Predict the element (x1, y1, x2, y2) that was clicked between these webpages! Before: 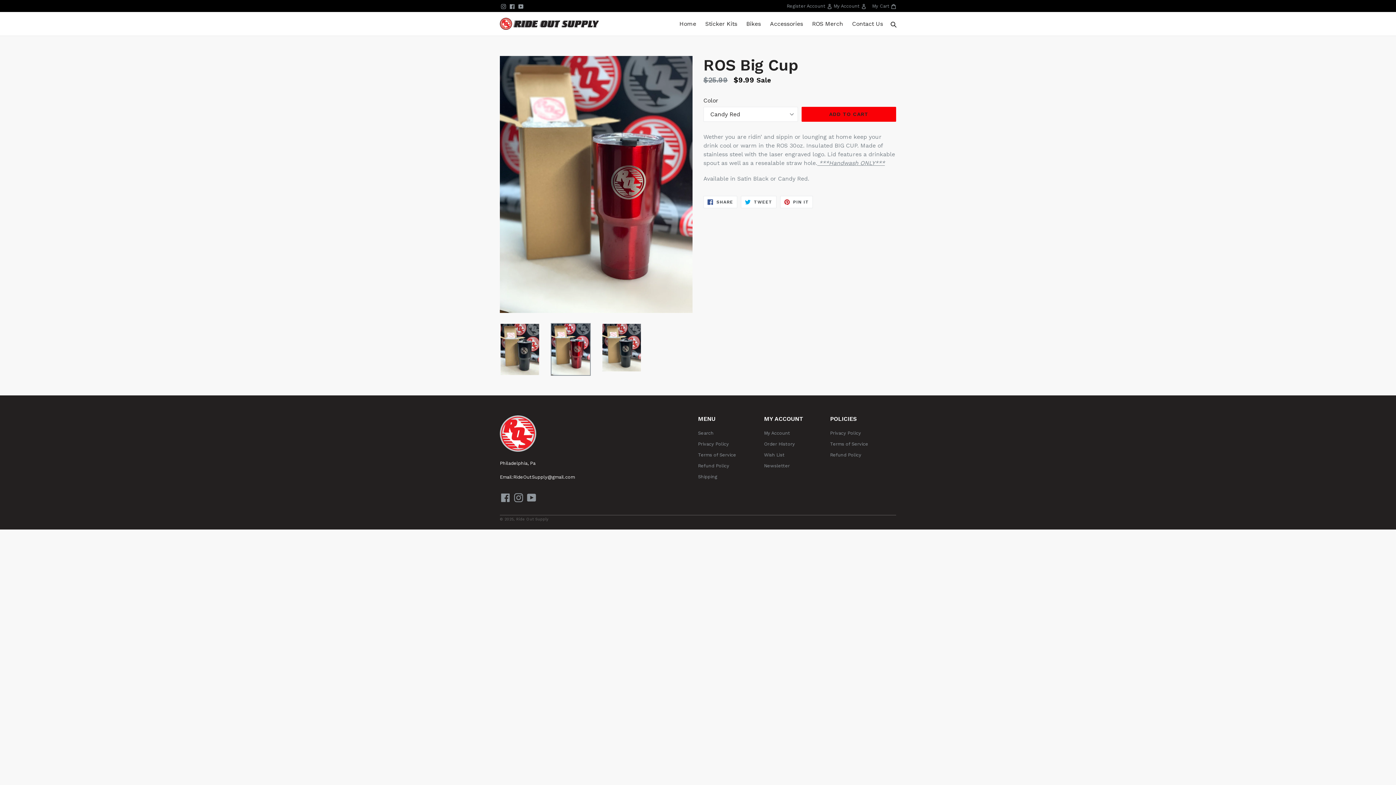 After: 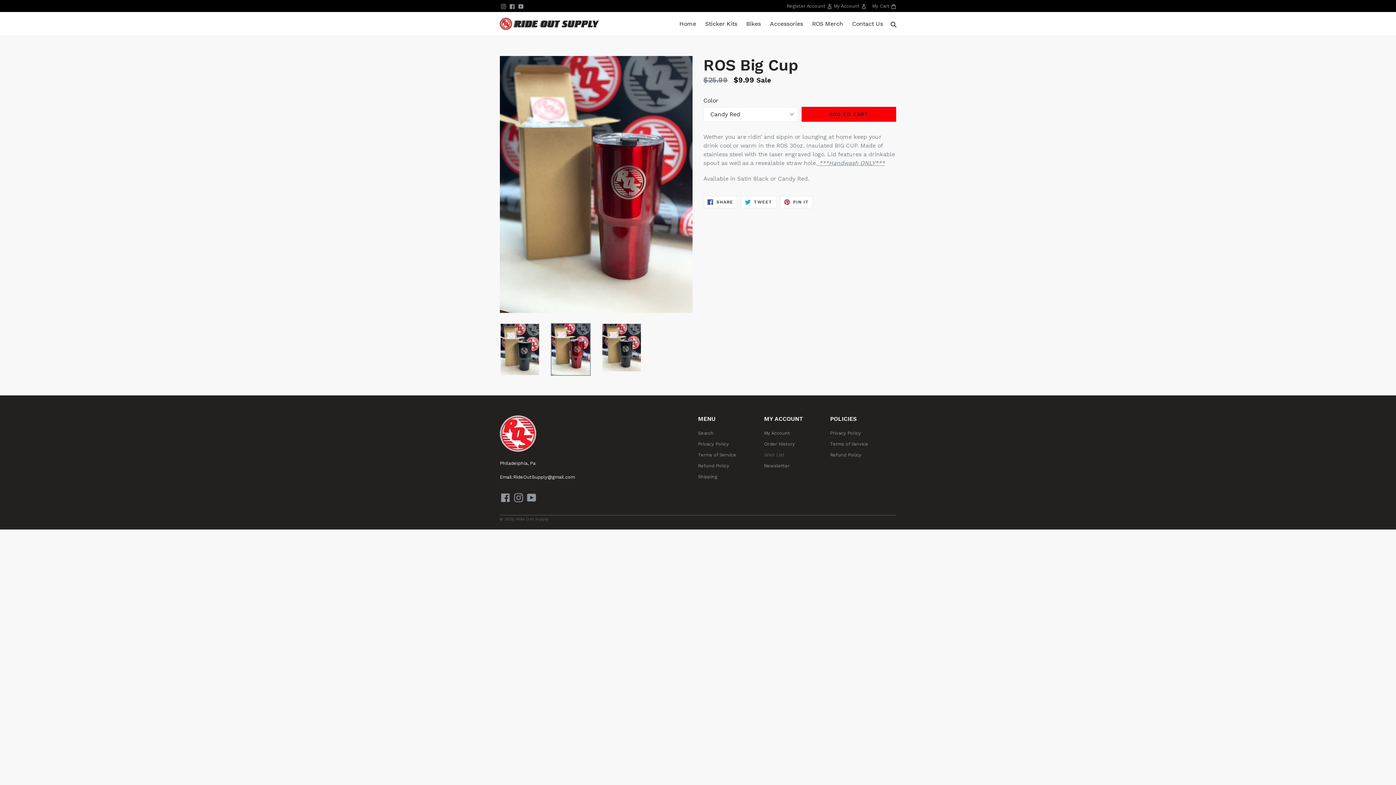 Action: label: Wish List bbox: (764, 452, 784, 457)